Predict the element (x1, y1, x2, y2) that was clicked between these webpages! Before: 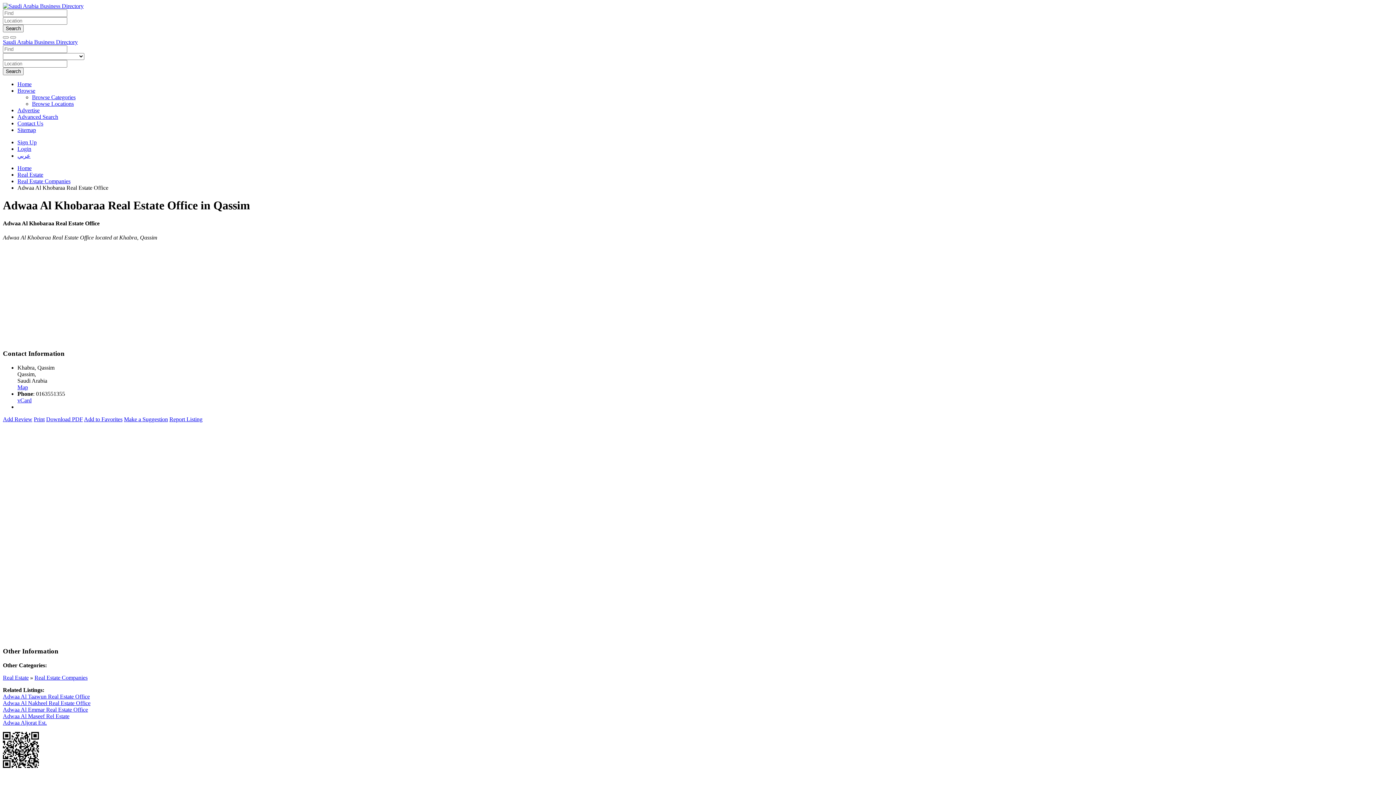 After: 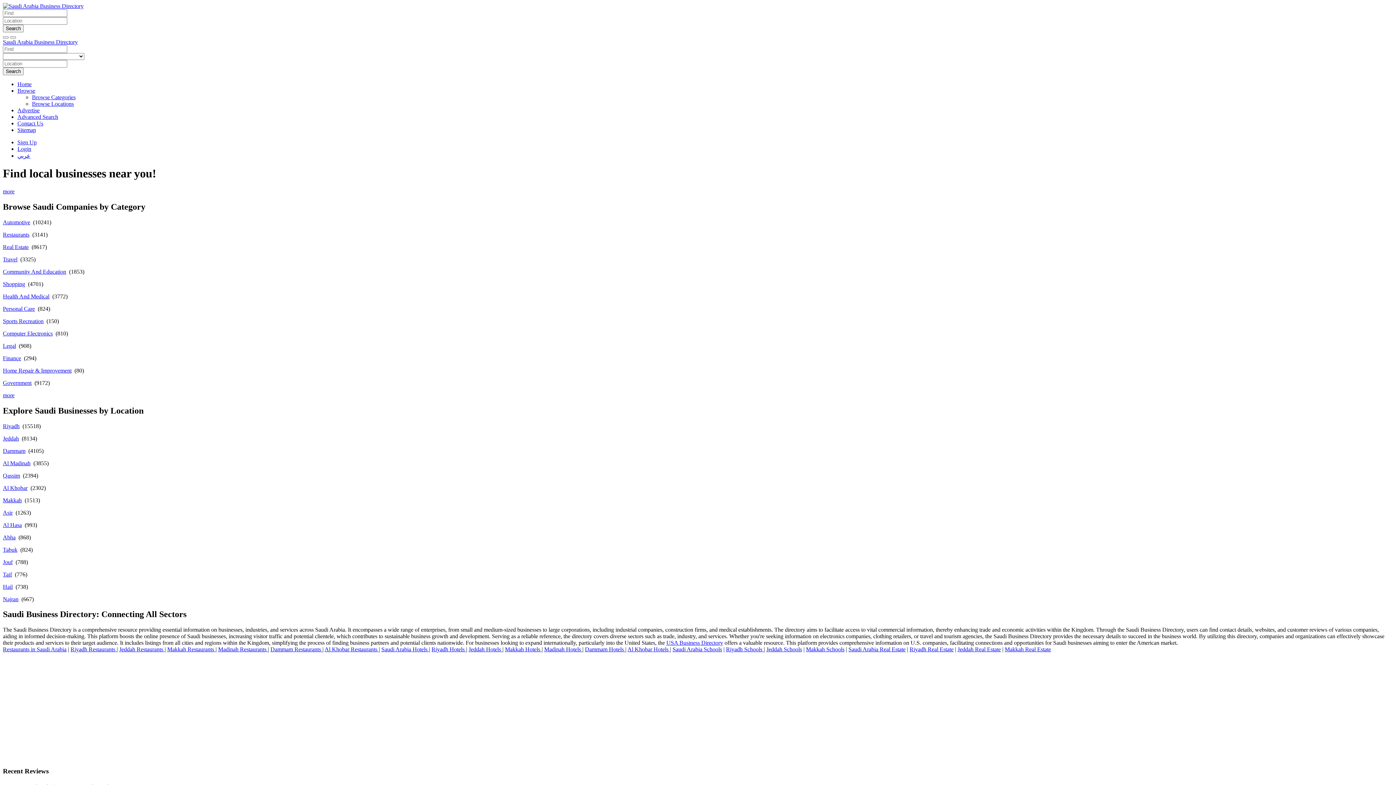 Action: bbox: (2, 2, 83, 9)